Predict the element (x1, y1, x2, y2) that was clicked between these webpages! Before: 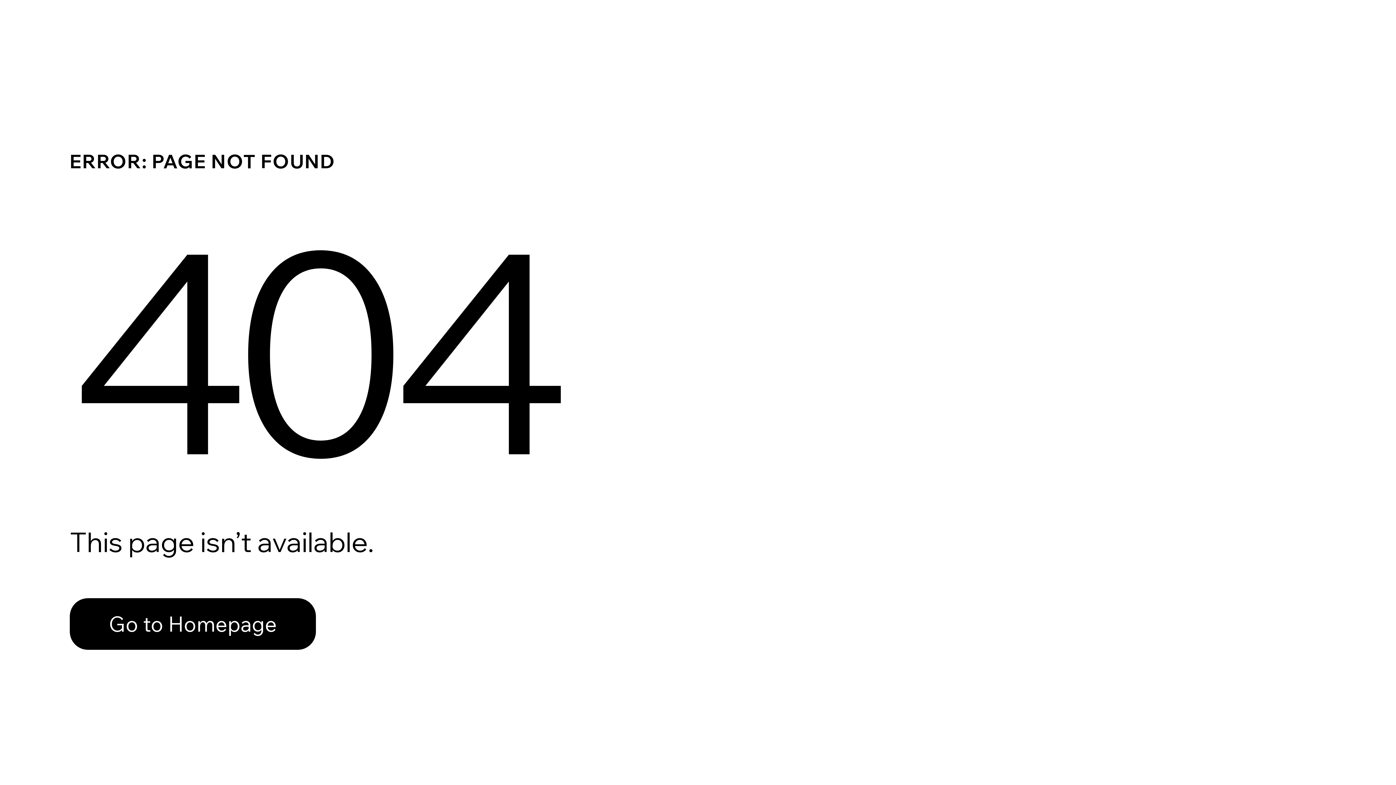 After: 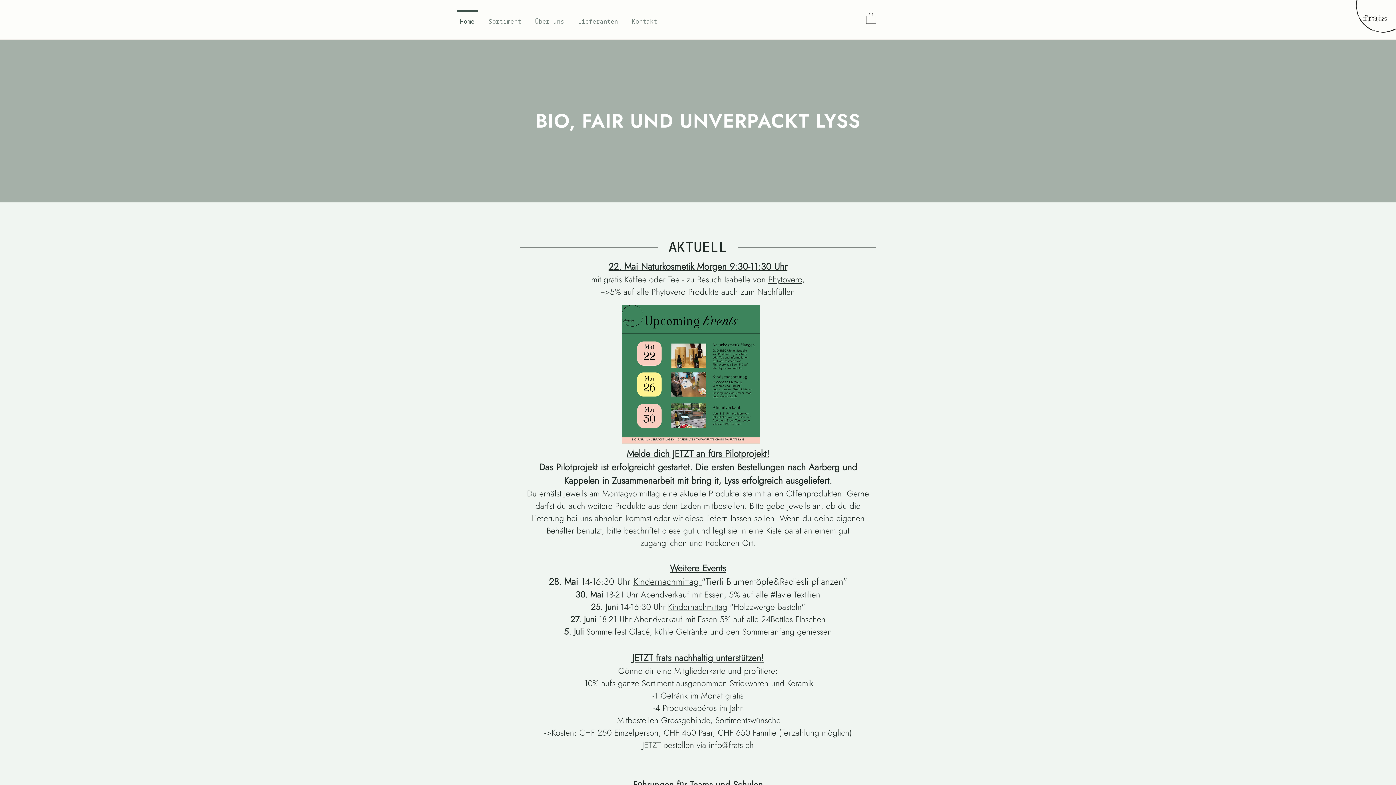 Action: bbox: (69, 582, 768, 659) label: Go to Homepage